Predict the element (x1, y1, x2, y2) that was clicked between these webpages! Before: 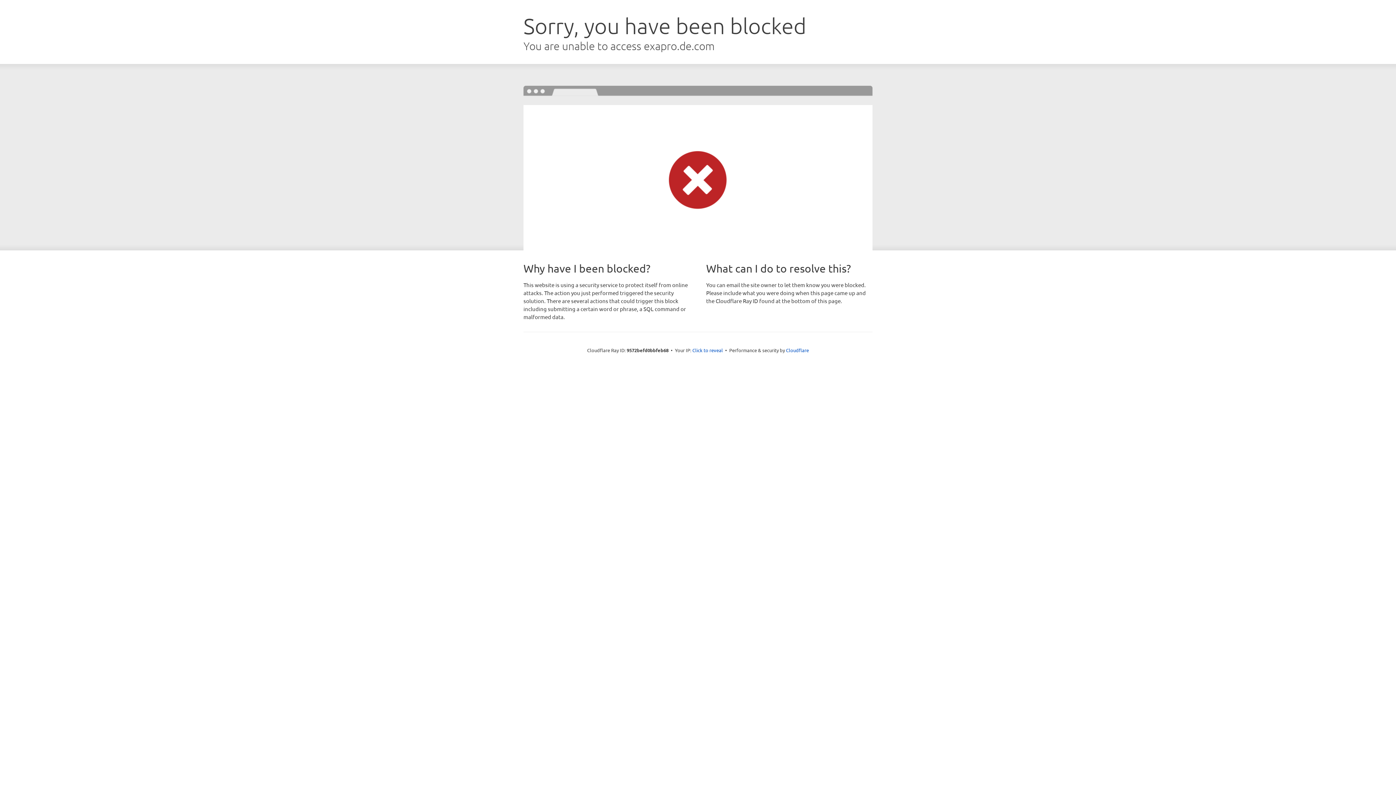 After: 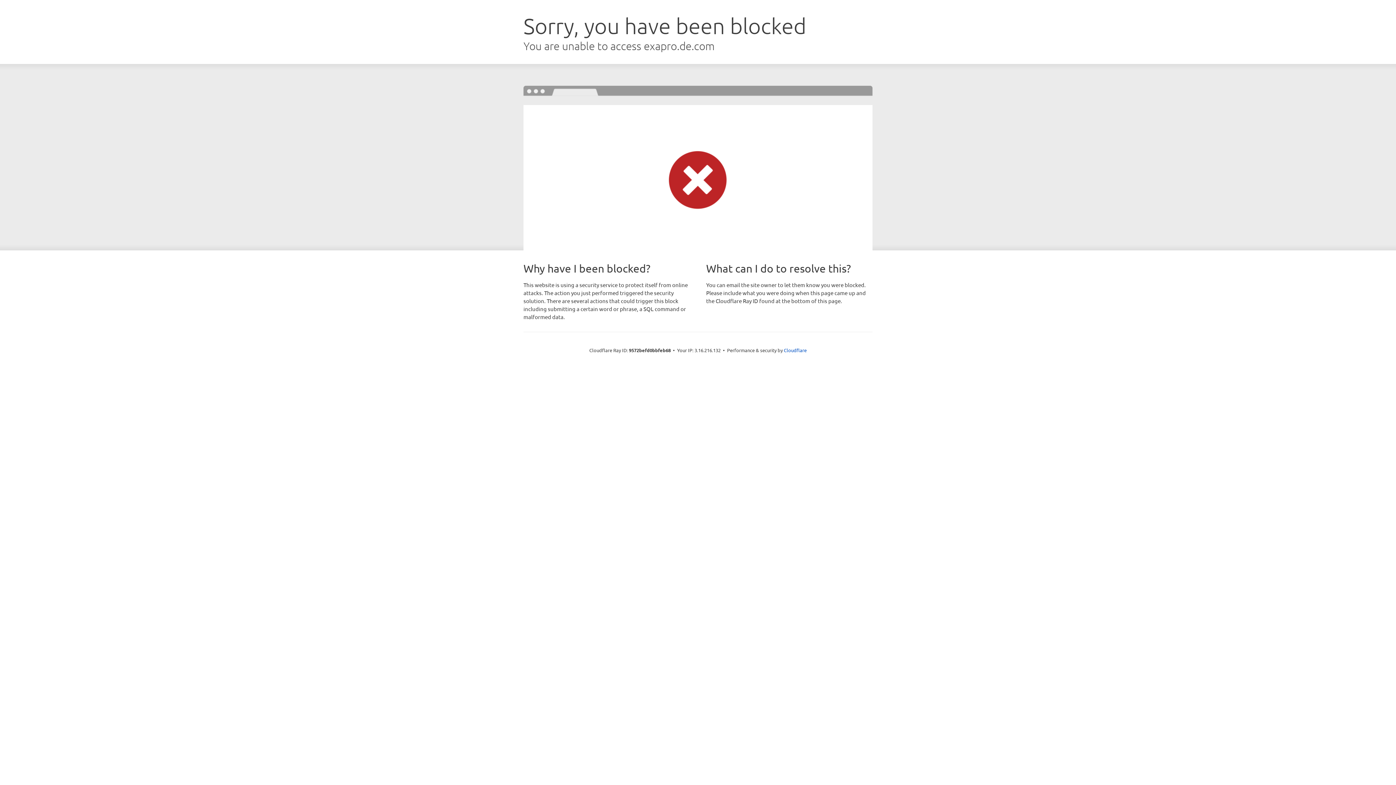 Action: bbox: (692, 346, 723, 353) label: Click to reveal